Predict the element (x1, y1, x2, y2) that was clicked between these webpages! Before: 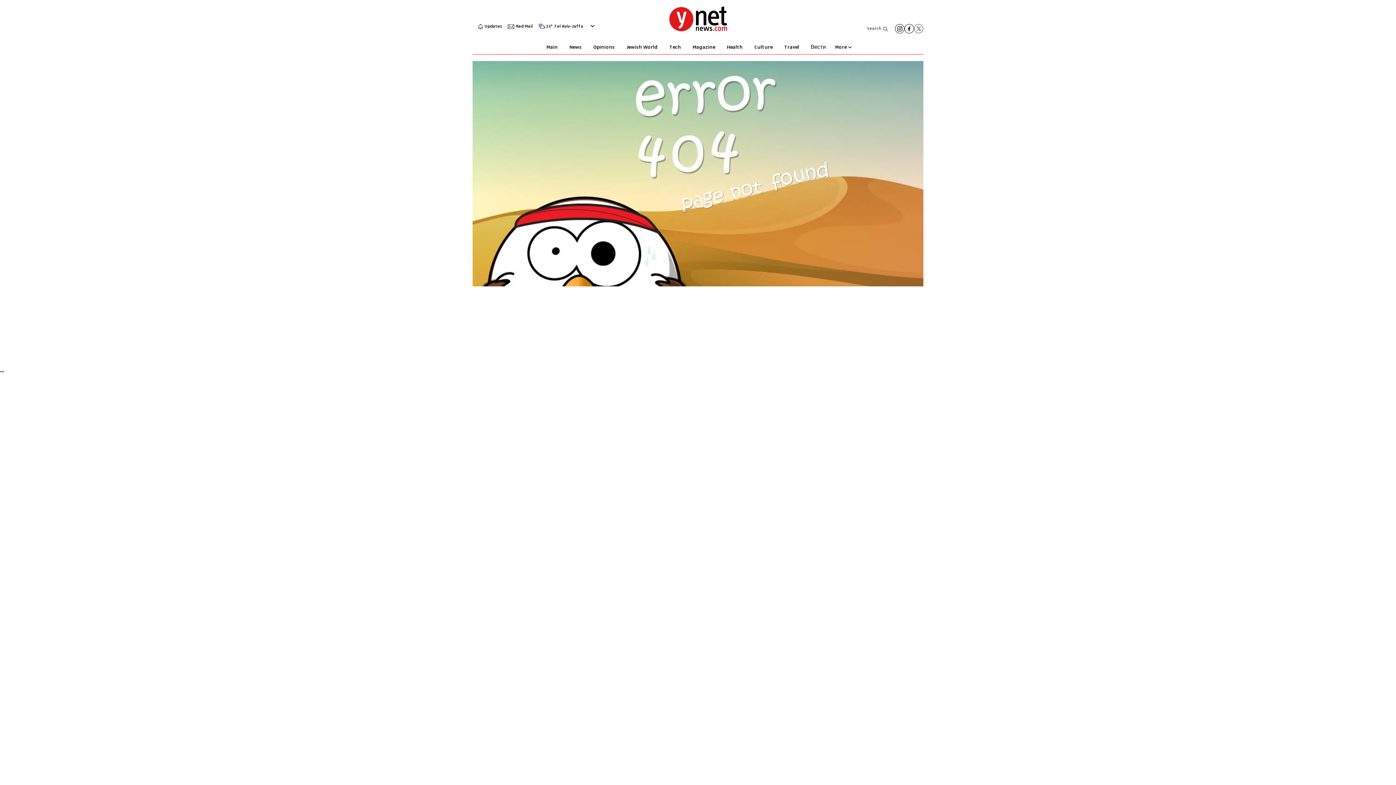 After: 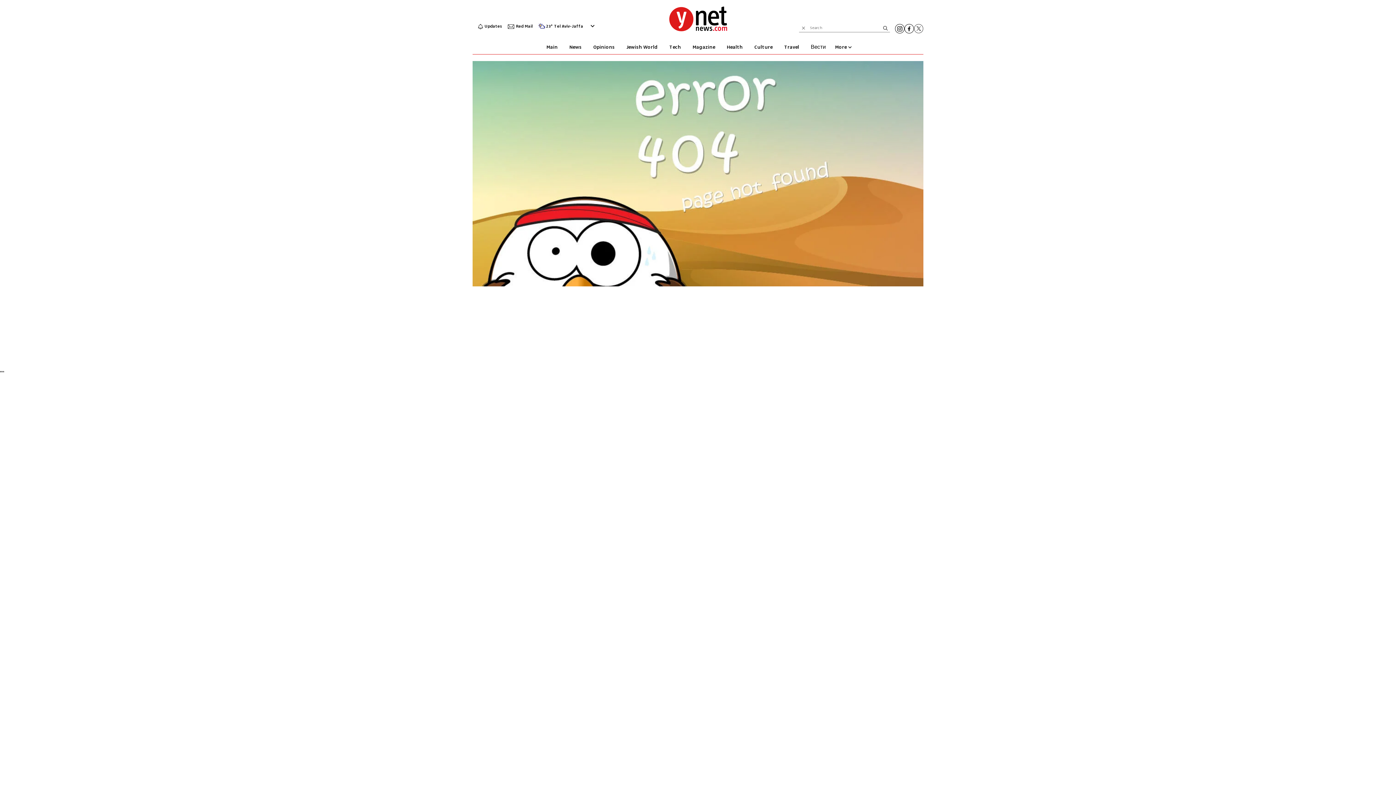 Action: bbox: (865, 23, 890, 33) label: Search